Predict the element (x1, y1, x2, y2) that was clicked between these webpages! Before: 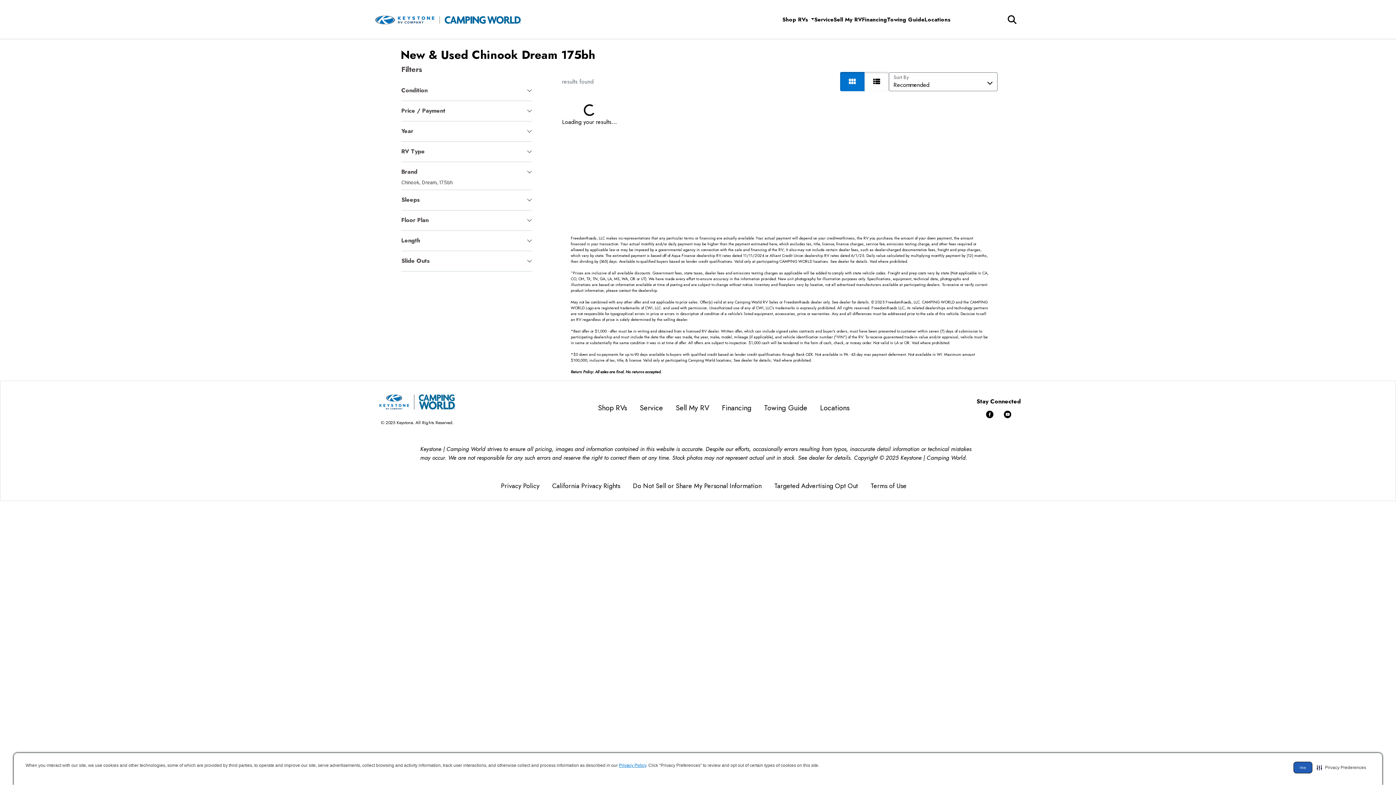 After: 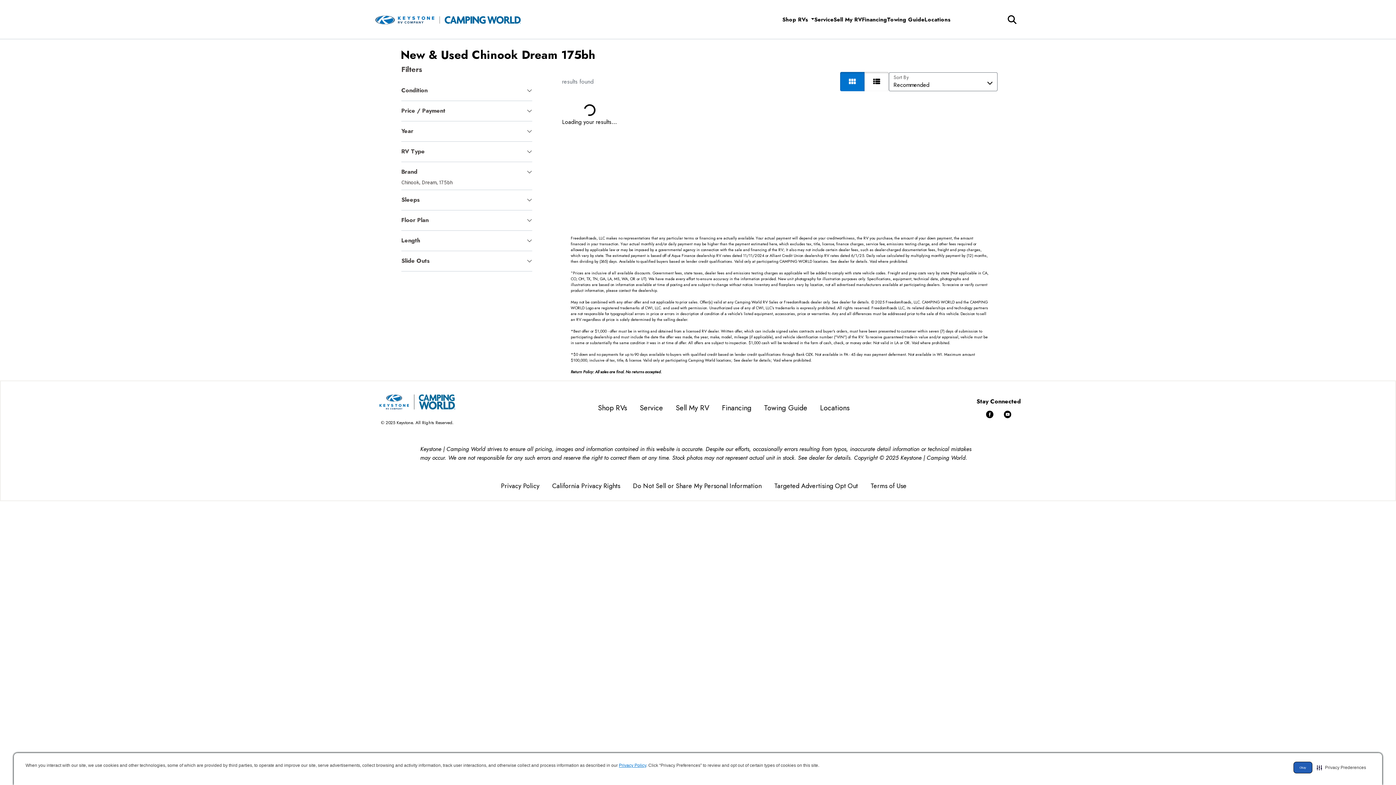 Action: label: Towing Guide bbox: (887, 16, 924, 22)